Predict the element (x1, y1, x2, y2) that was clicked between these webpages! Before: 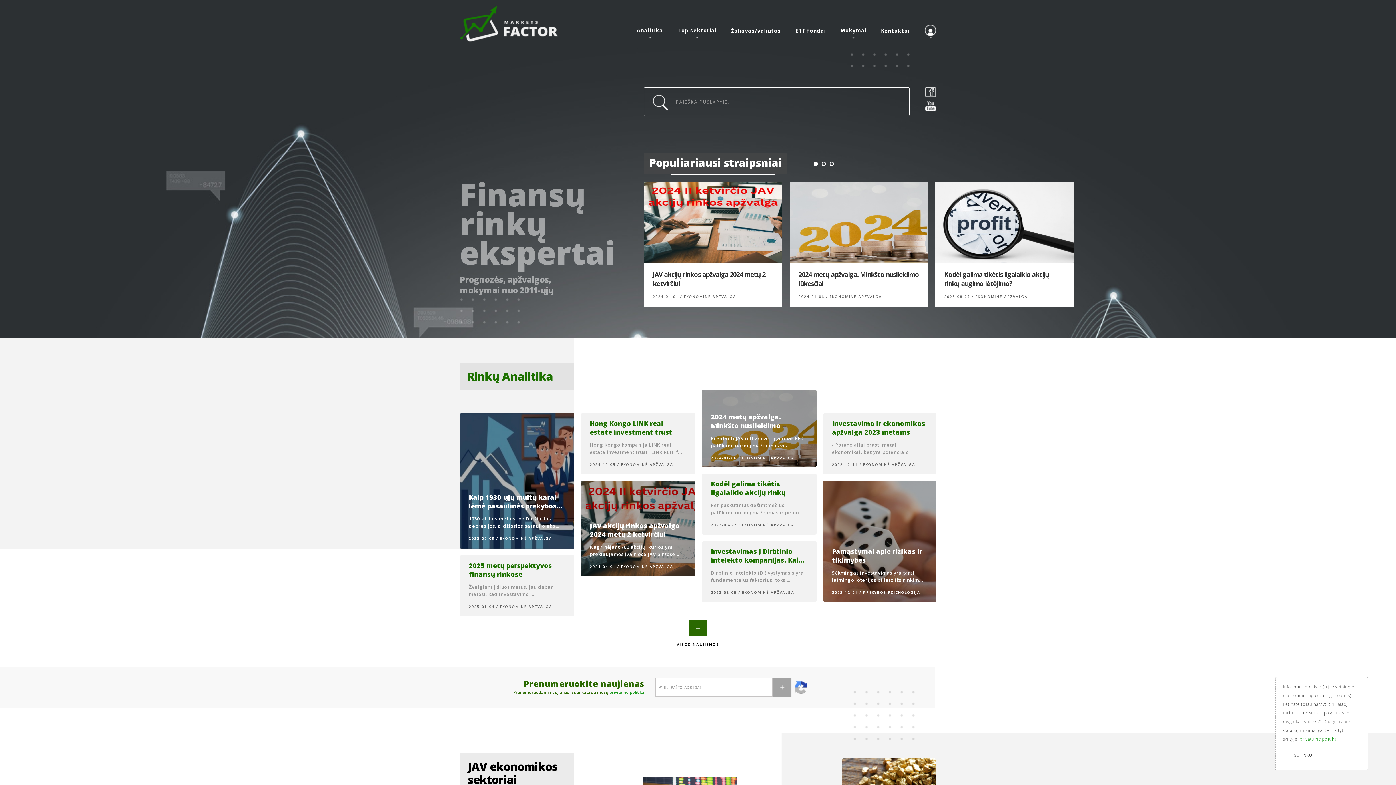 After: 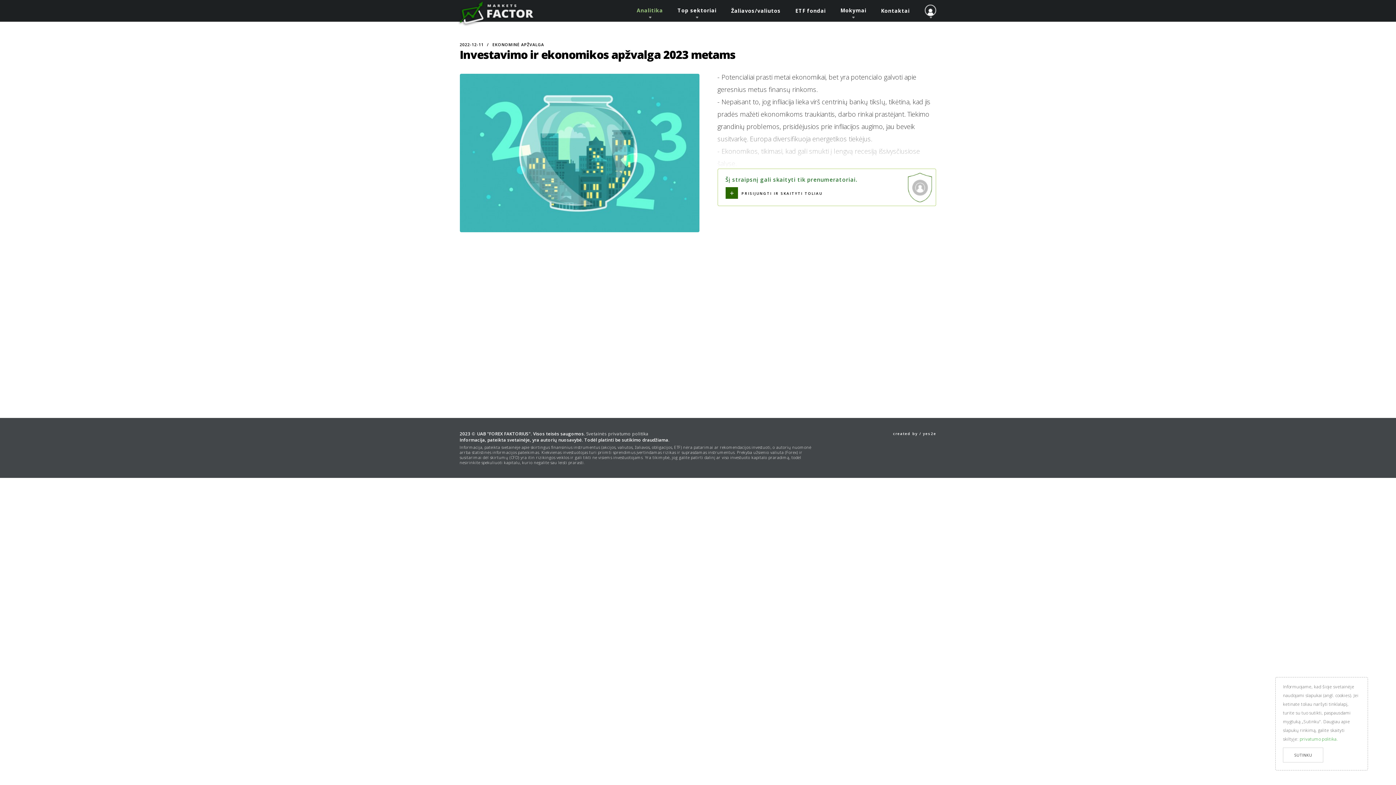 Action: bbox: (832, 441, 909, 462) label: - Potencialiai prasti metai ekonomikai, bet yra potencialo galvoti api...